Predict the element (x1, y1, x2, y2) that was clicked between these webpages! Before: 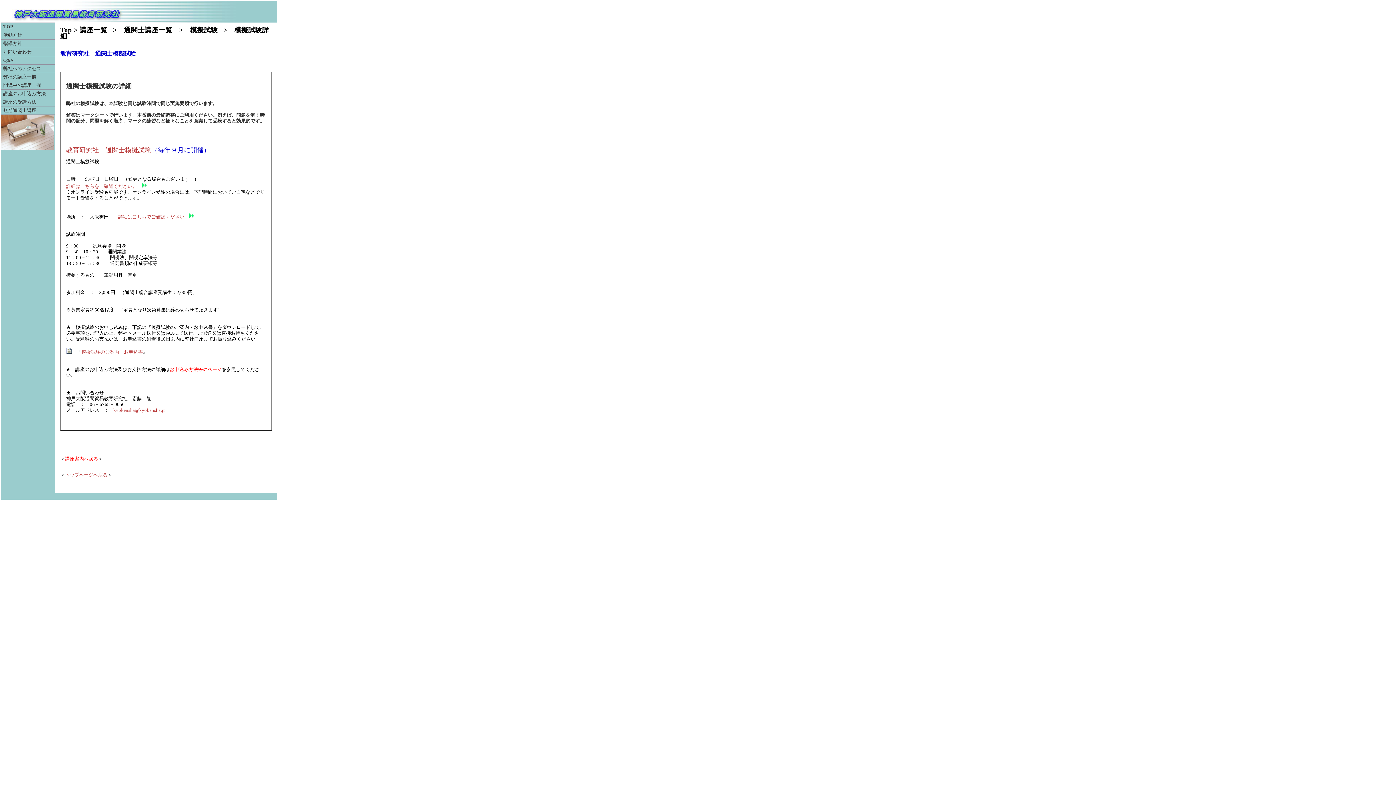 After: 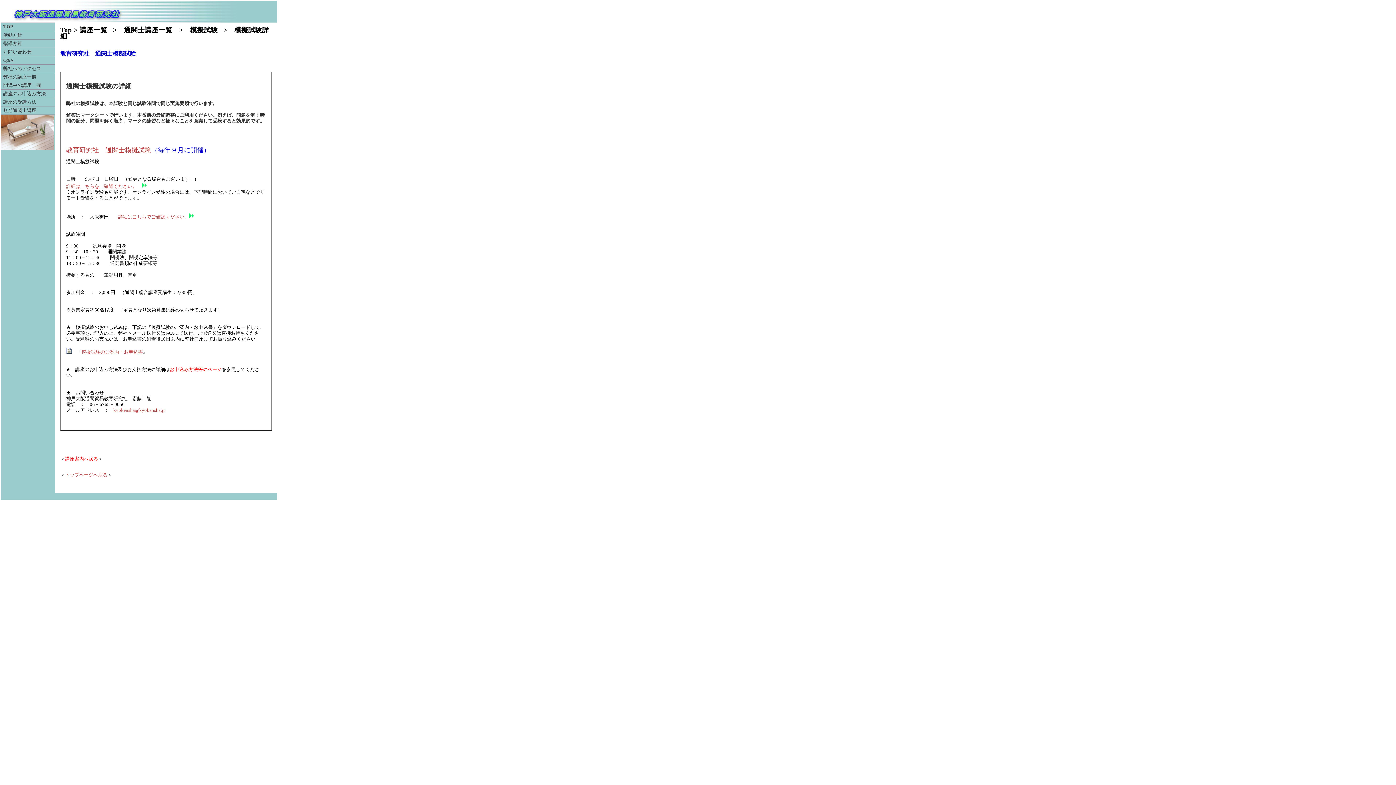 Action: bbox: (277, 6, 277, 12)